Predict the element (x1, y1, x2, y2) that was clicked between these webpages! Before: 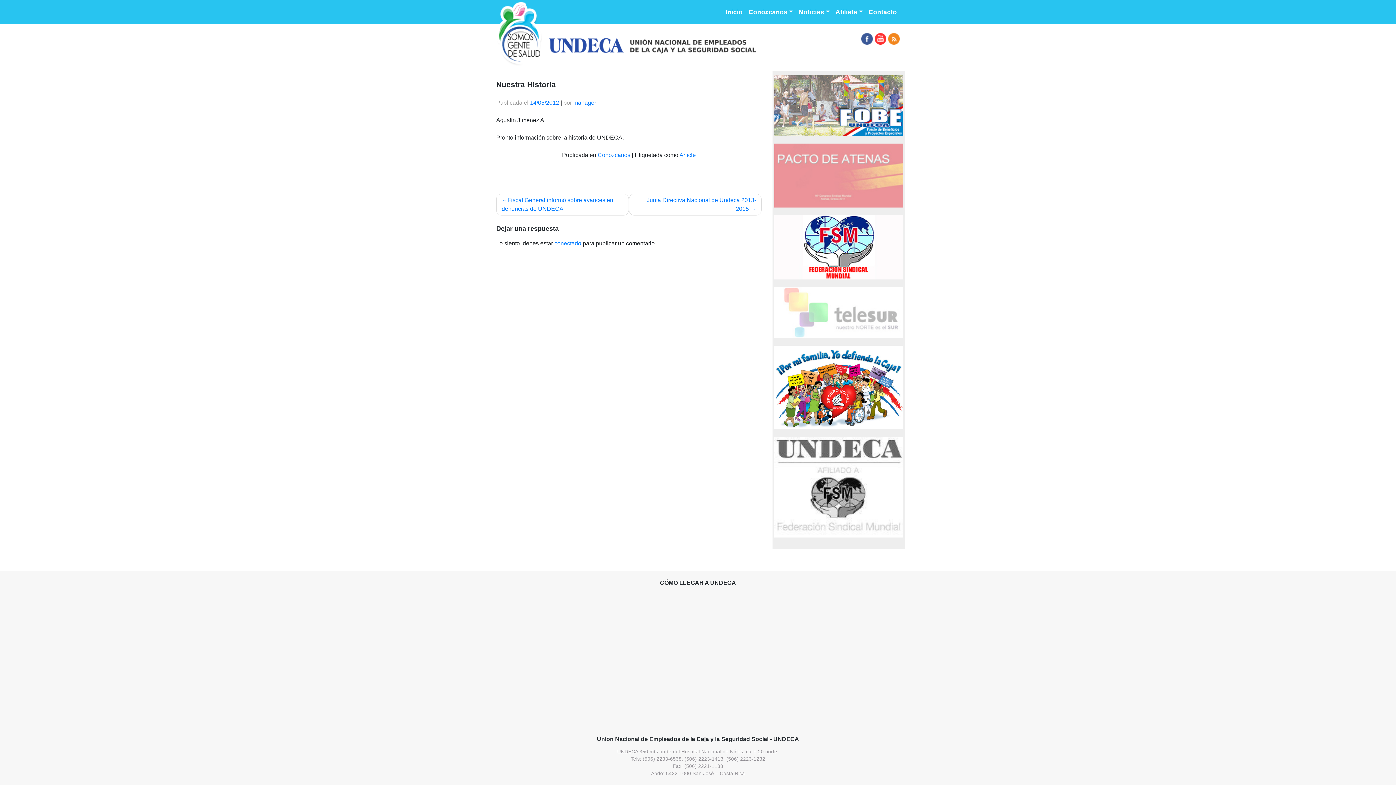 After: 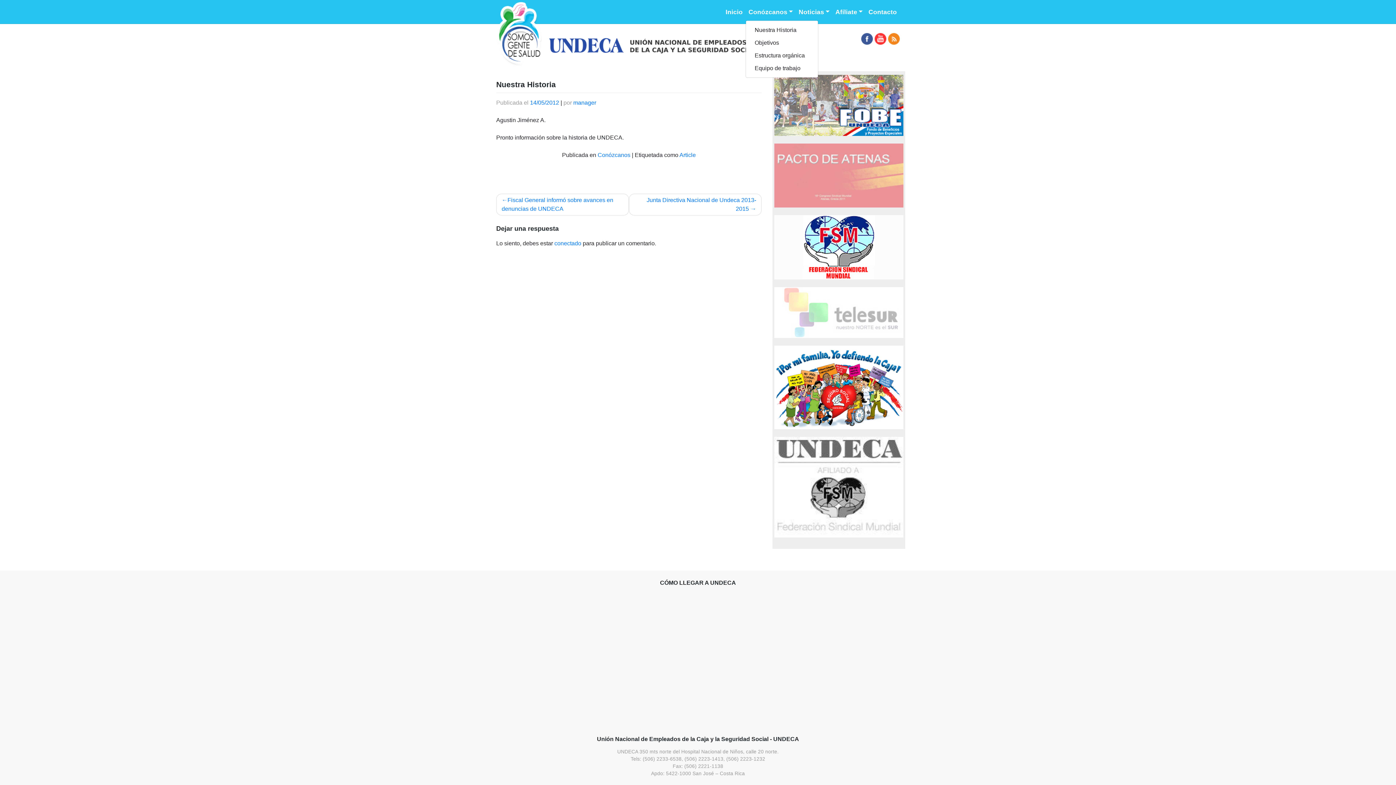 Action: bbox: (745, 4, 795, 19) label: Conózcanos